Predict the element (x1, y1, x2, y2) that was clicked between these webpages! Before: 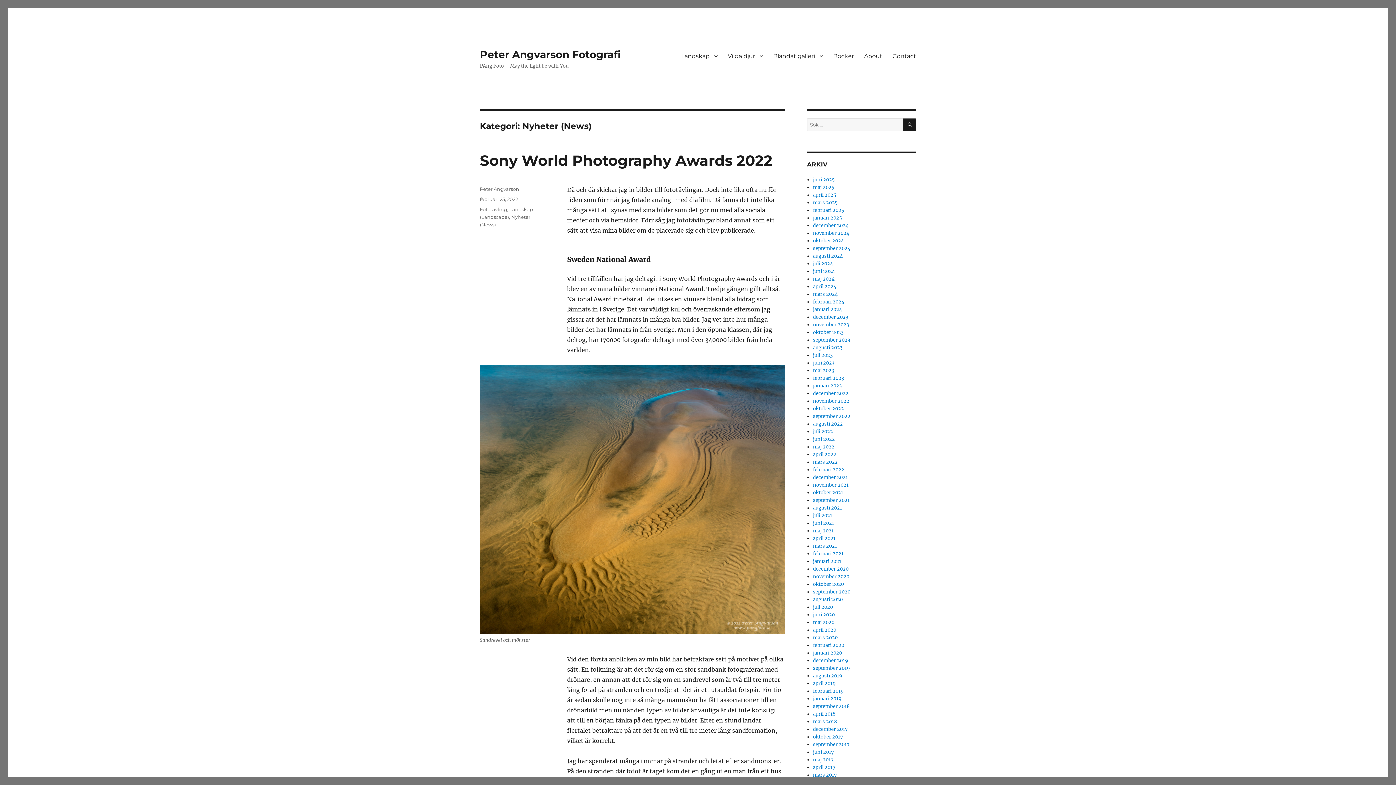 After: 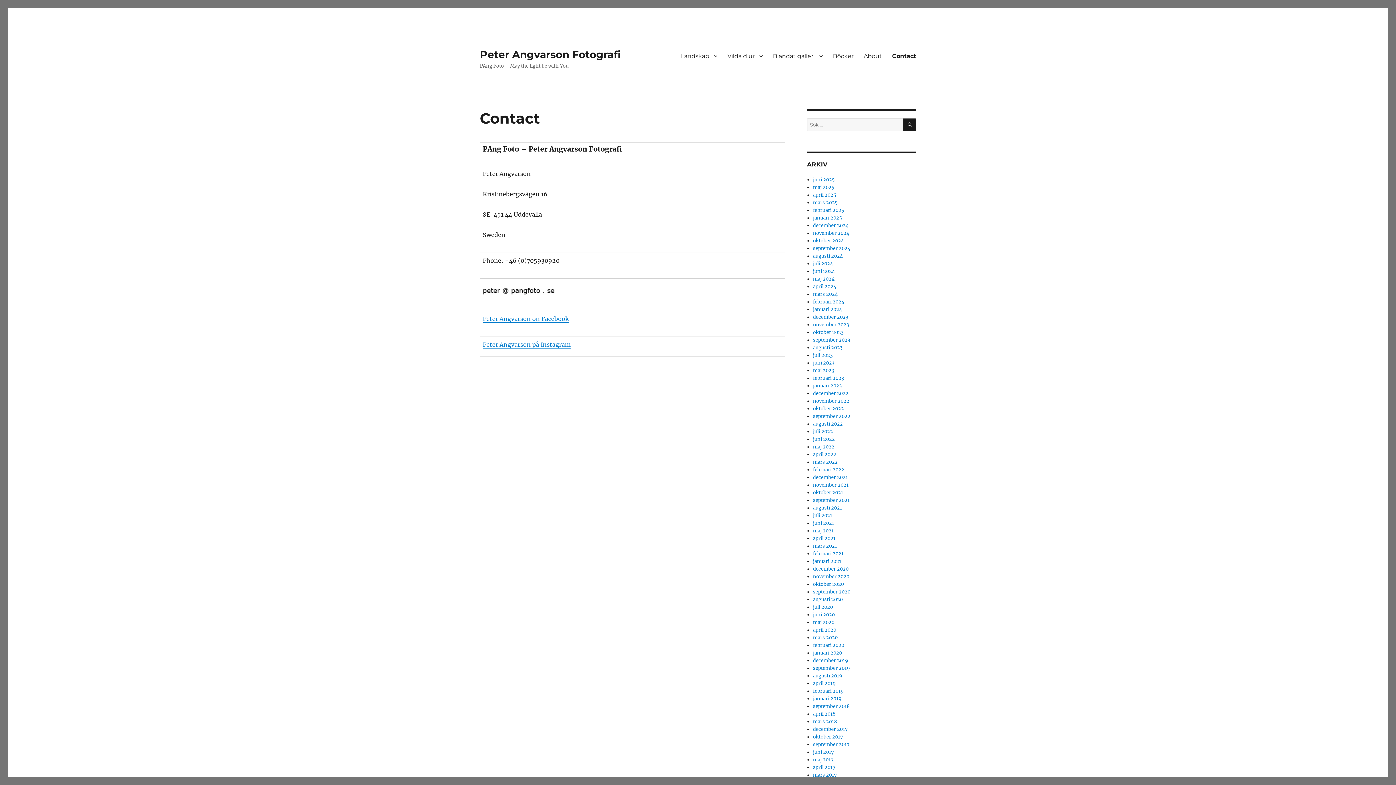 Action: label: Contact bbox: (887, 48, 921, 63)